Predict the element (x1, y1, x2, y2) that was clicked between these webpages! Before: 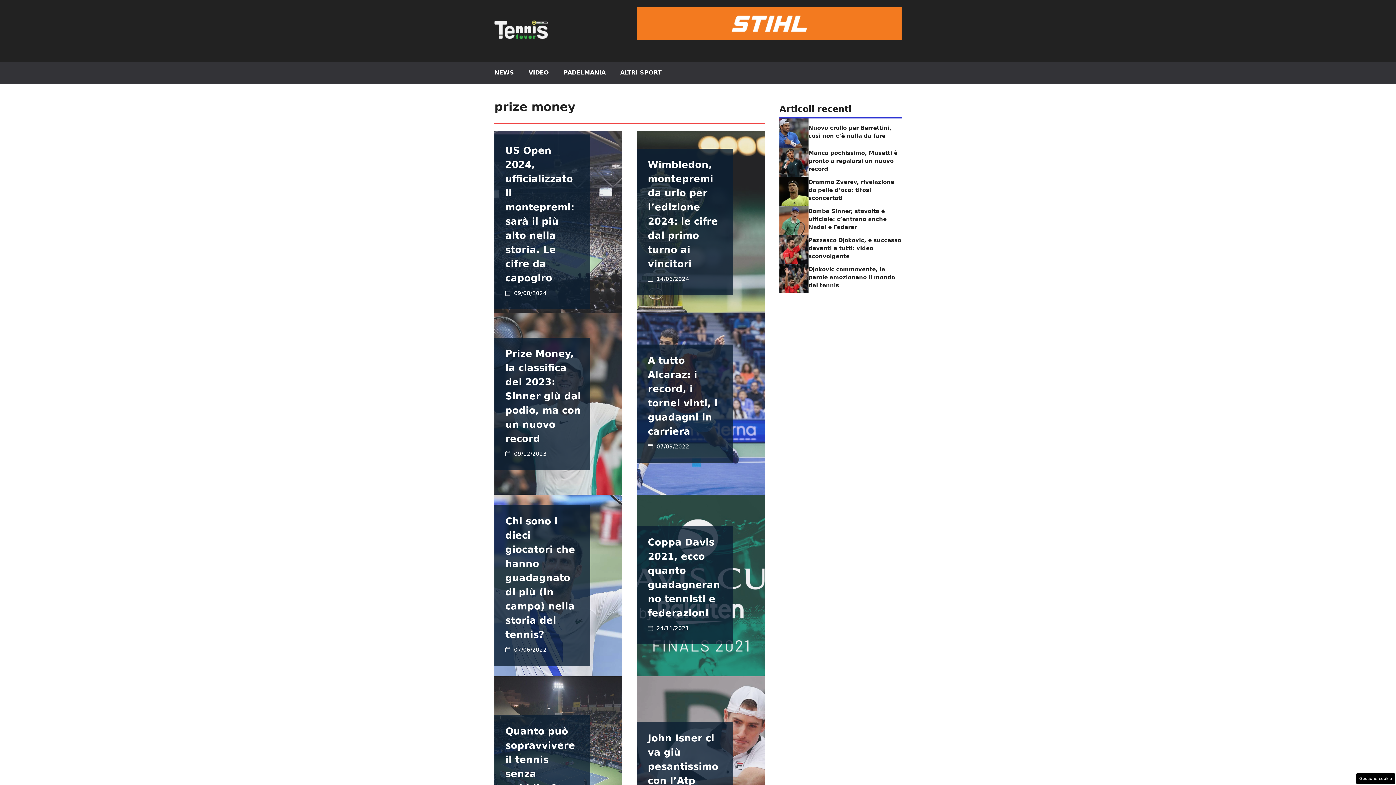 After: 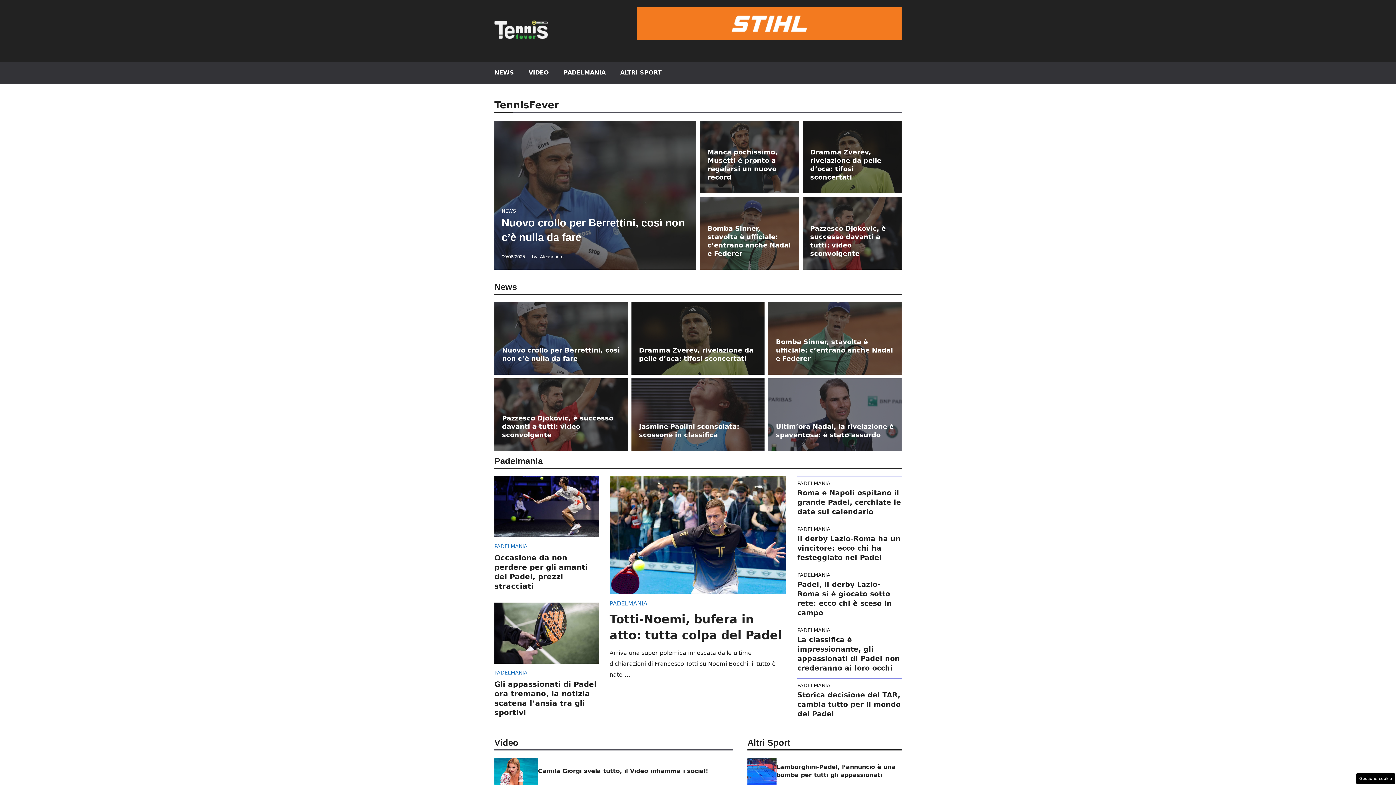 Action: bbox: (494, 26, 549, 34)